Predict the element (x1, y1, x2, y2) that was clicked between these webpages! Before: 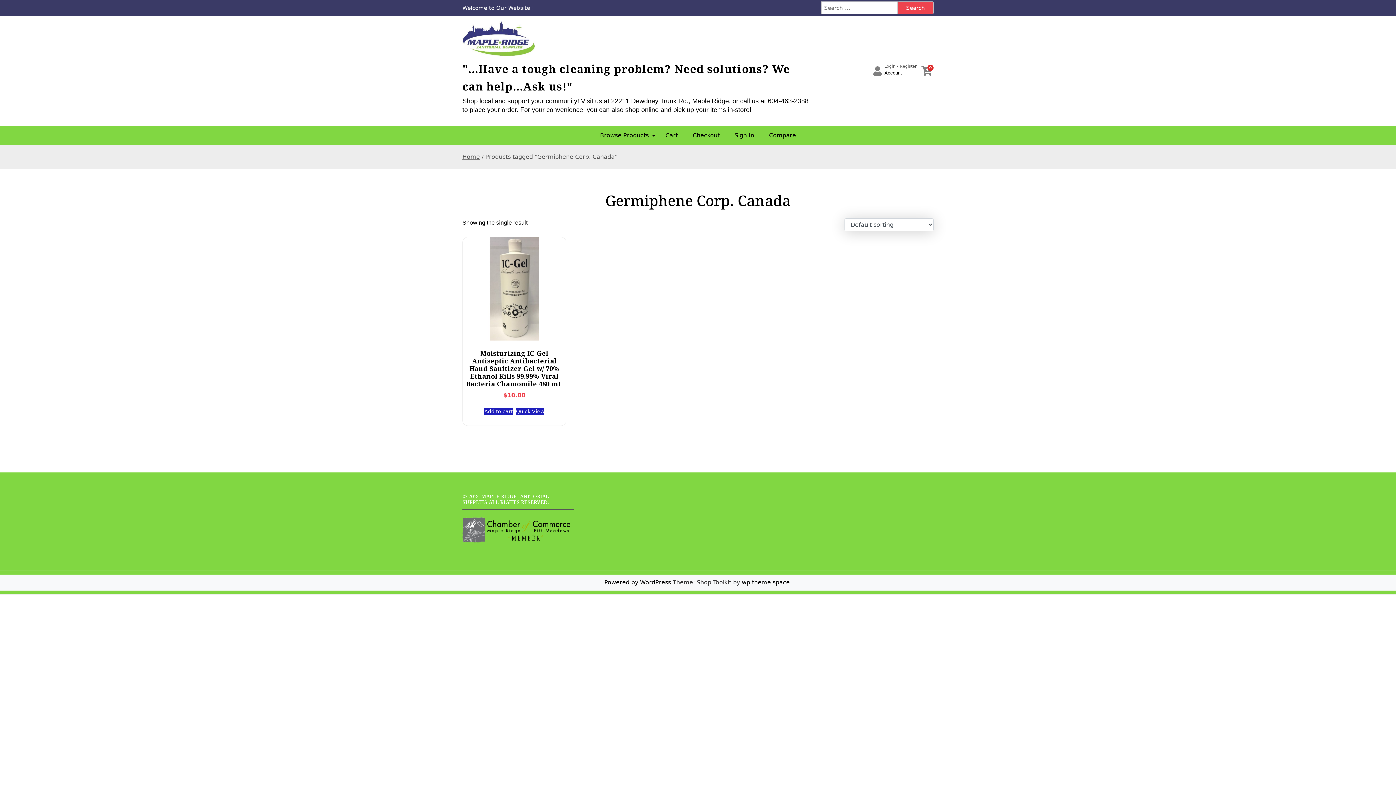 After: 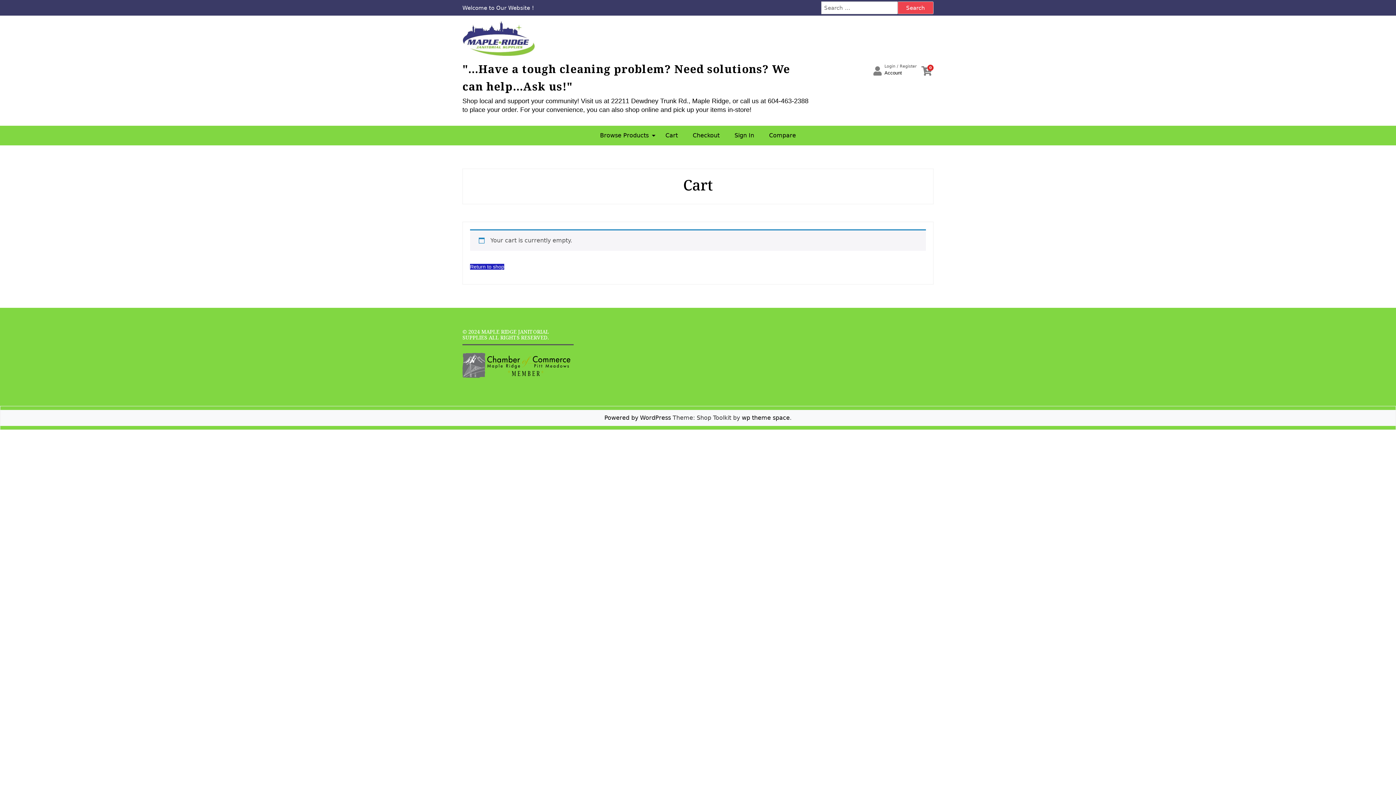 Action: label: Cart bbox: (658, 125, 685, 145)